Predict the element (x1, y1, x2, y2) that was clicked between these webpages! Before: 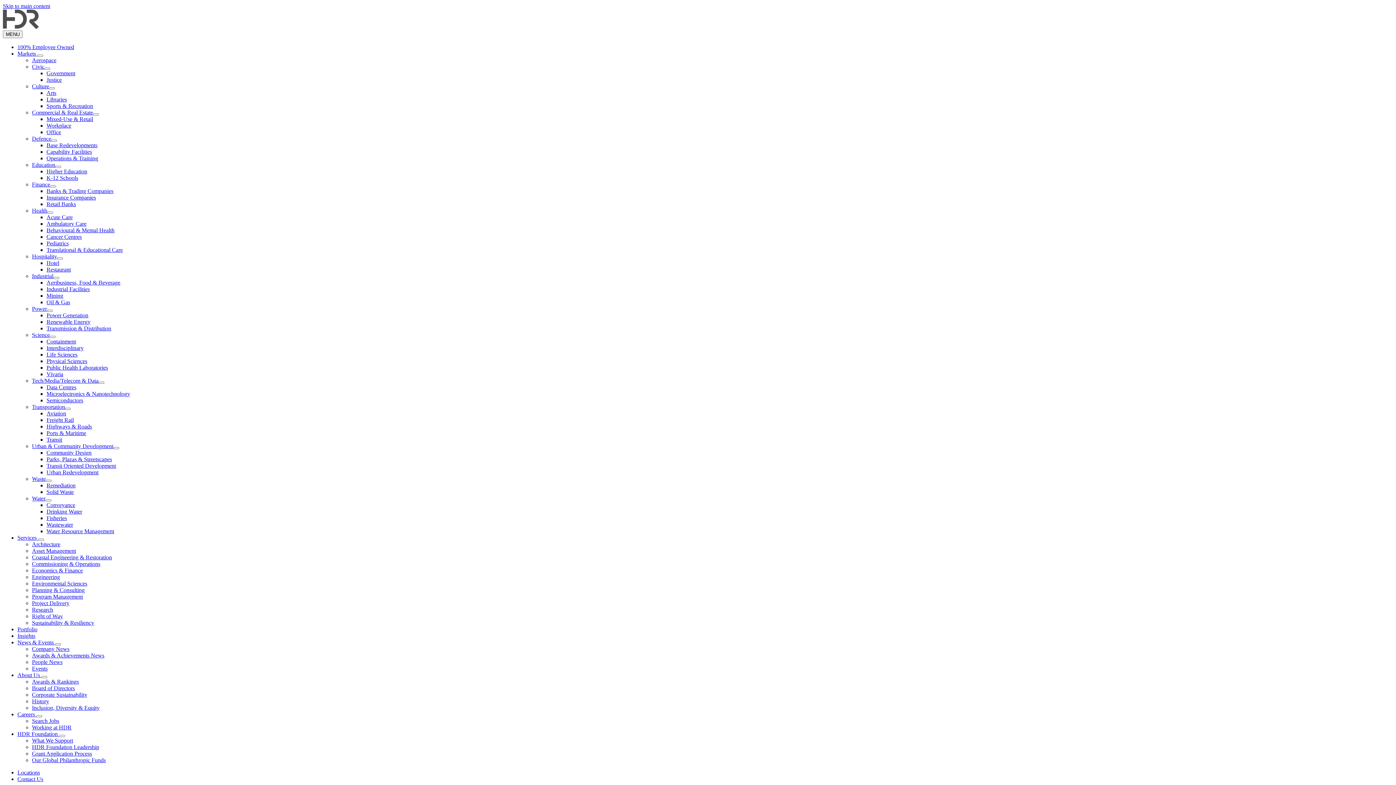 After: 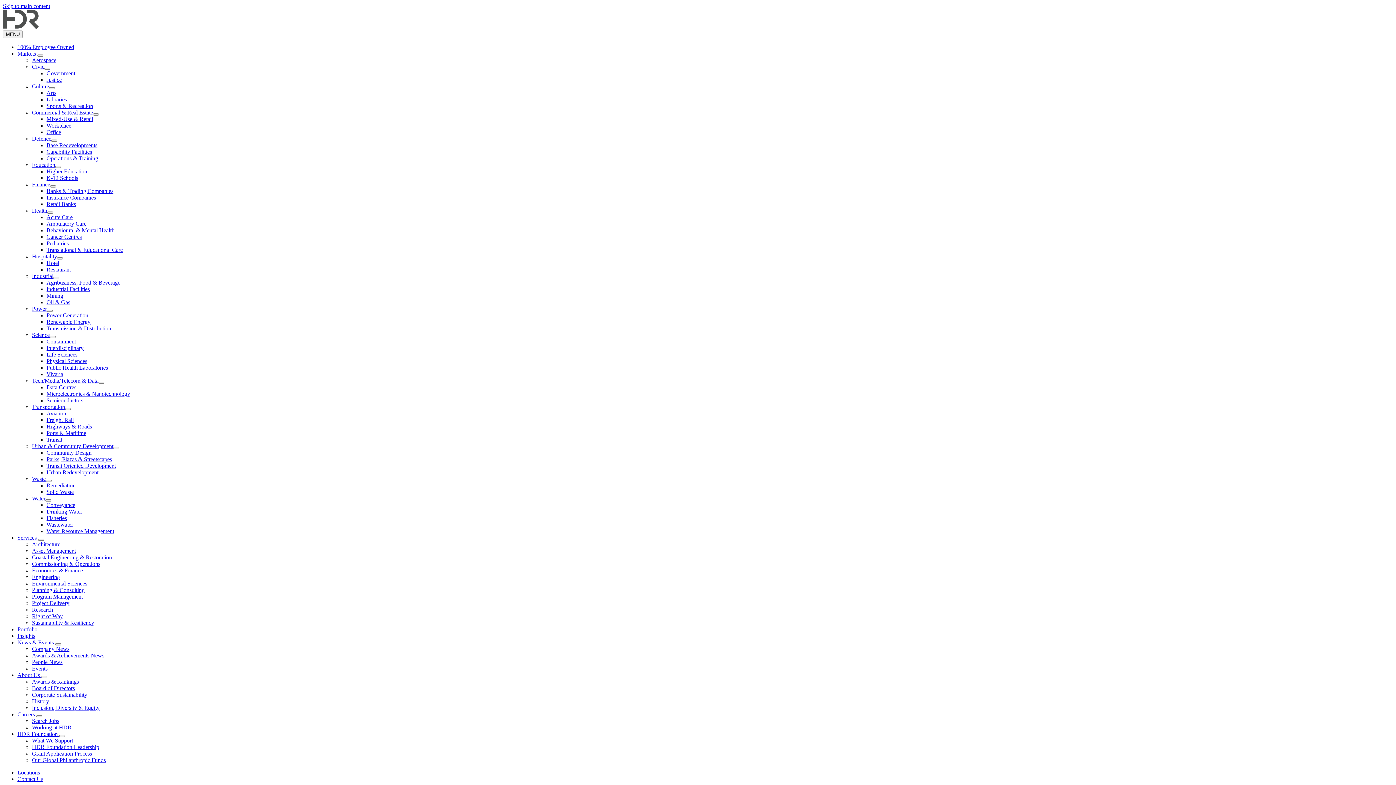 Action: label: Power Generation bbox: (46, 312, 88, 318)